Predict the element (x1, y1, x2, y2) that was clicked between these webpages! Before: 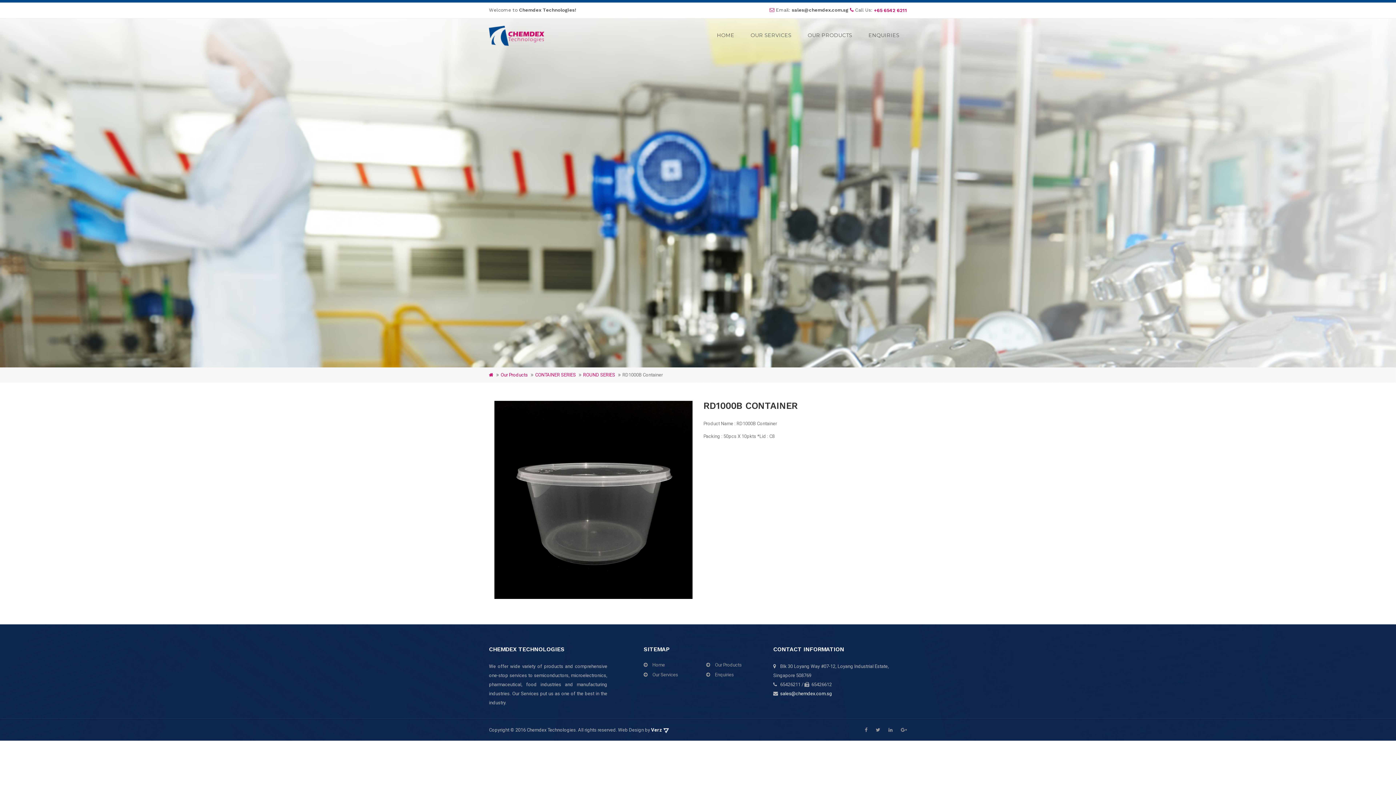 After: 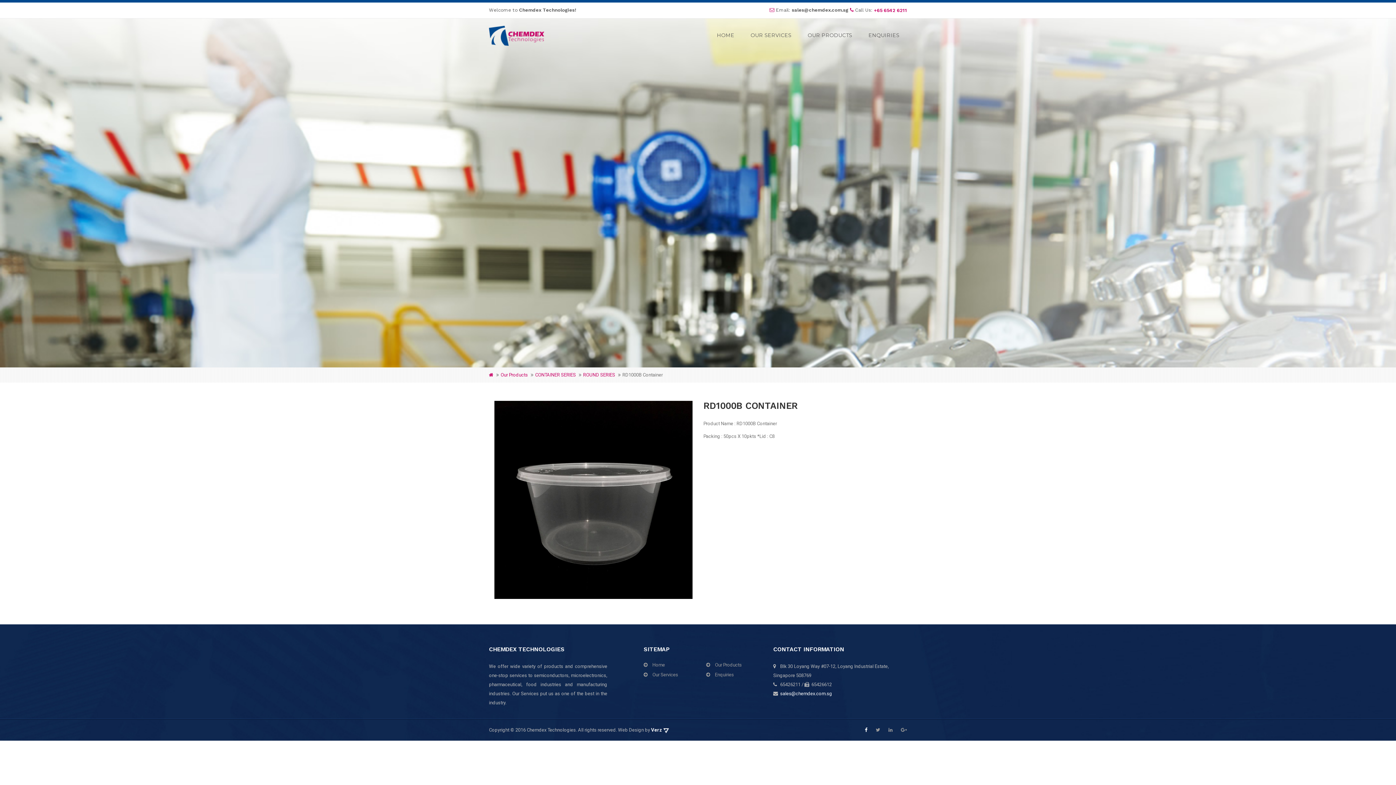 Action: bbox: (857, 727, 867, 733)